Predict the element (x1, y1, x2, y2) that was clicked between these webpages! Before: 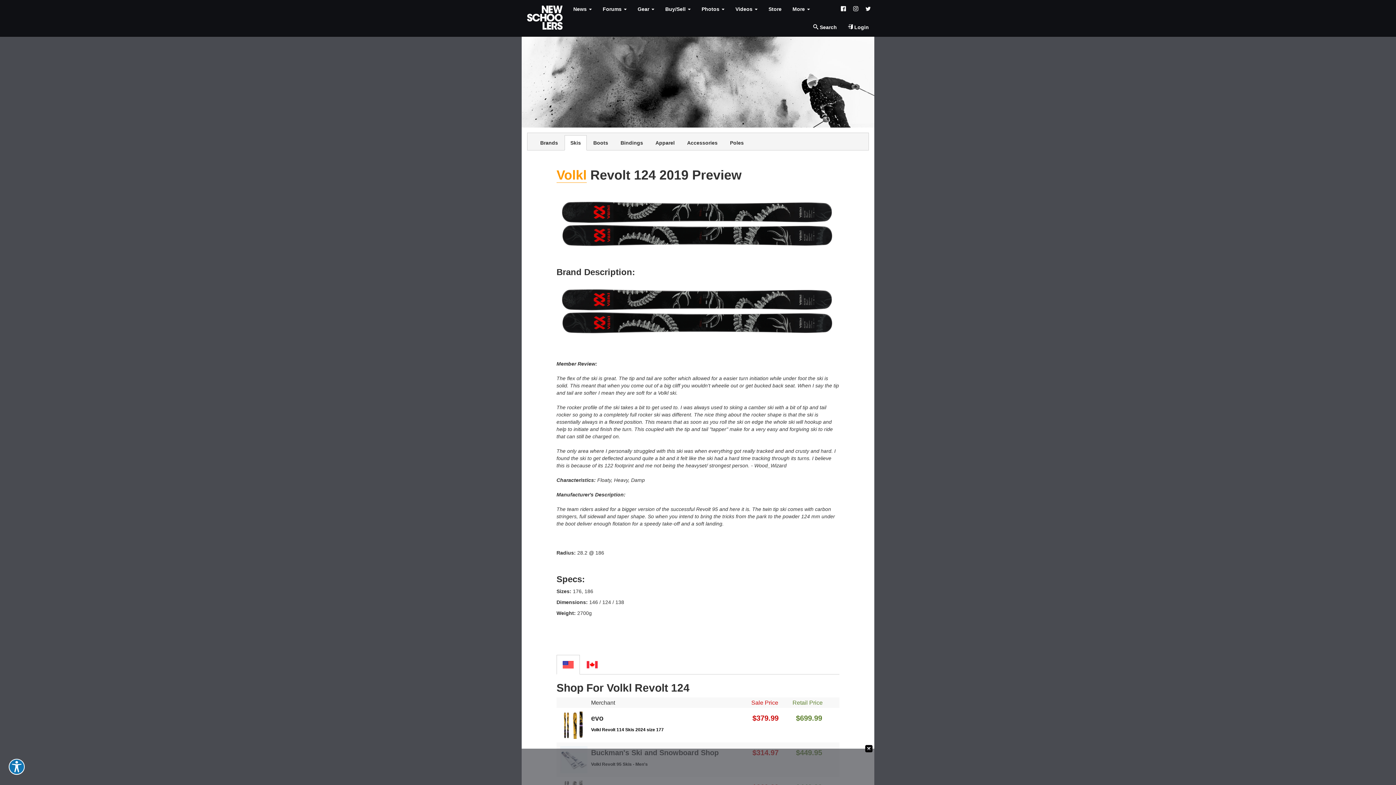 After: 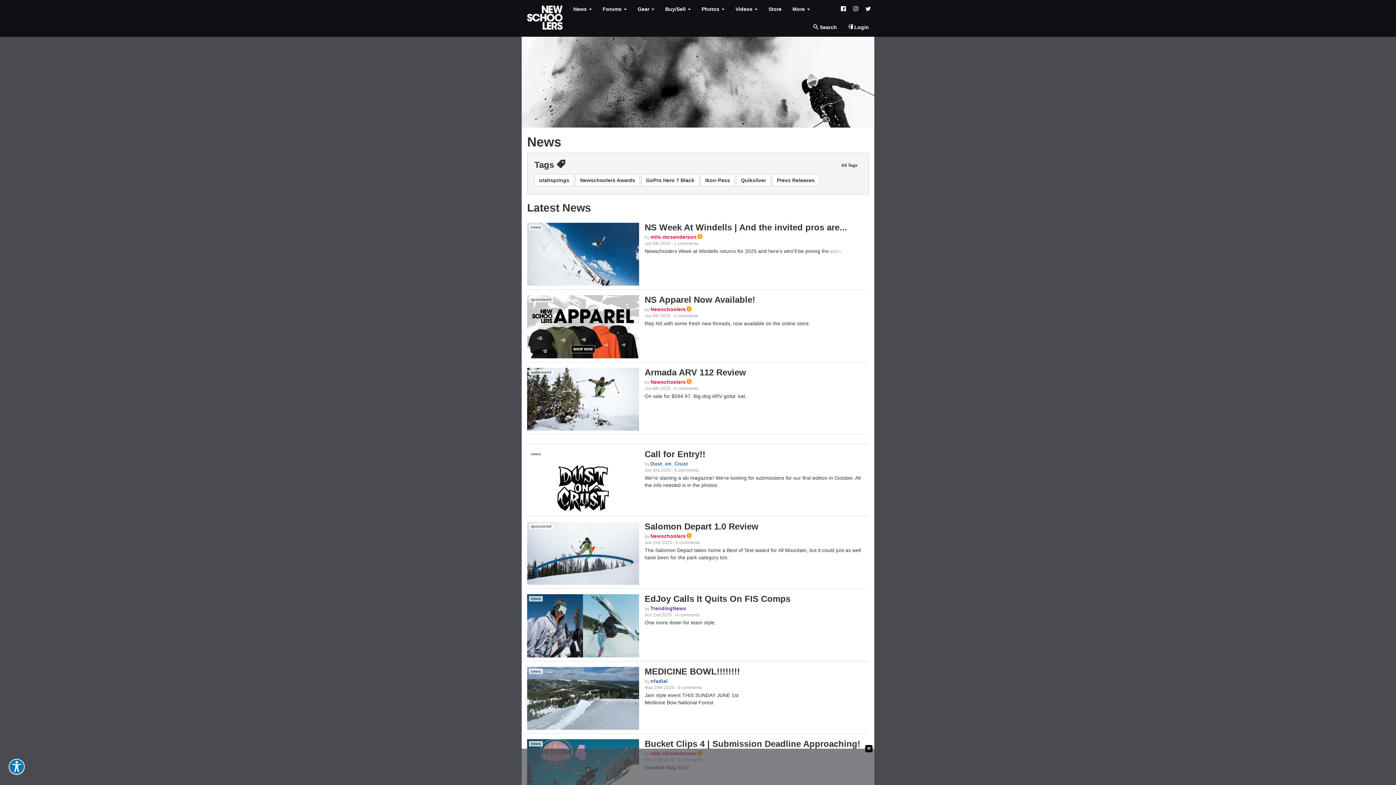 Action: bbox: (568, 0, 597, 18) label: News 